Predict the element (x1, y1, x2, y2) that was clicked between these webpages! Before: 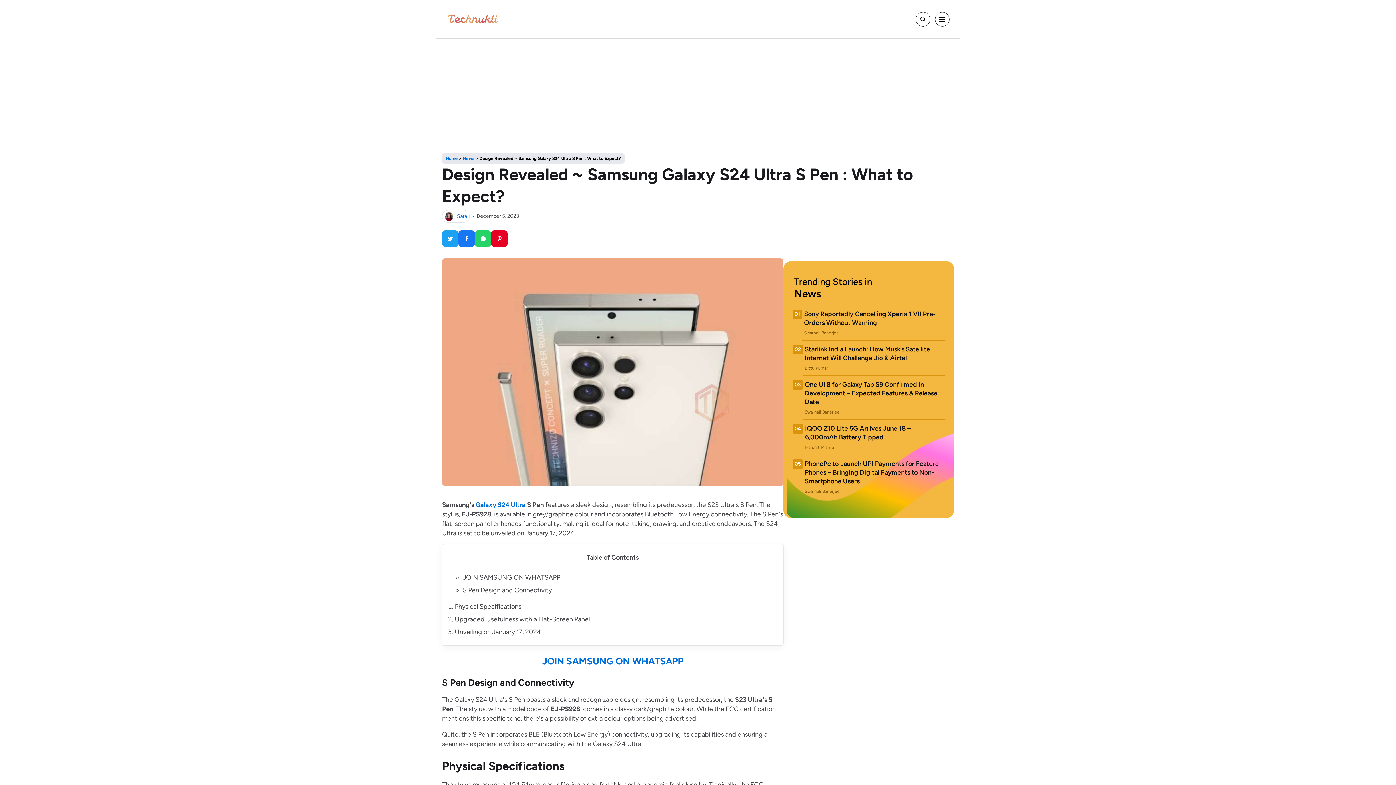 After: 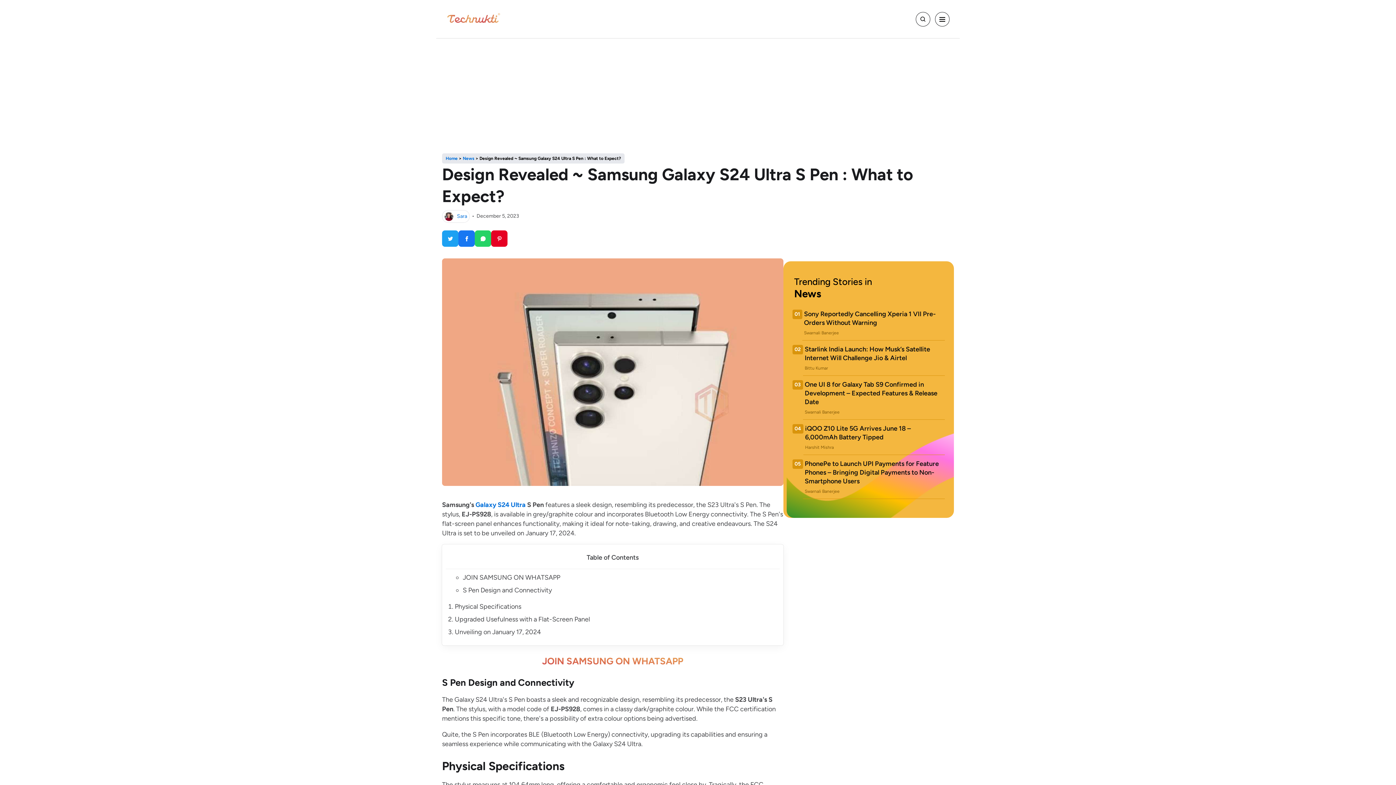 Action: label: JOIN SAMSUNG ON WHATSAPP bbox: (542, 656, 683, 667)